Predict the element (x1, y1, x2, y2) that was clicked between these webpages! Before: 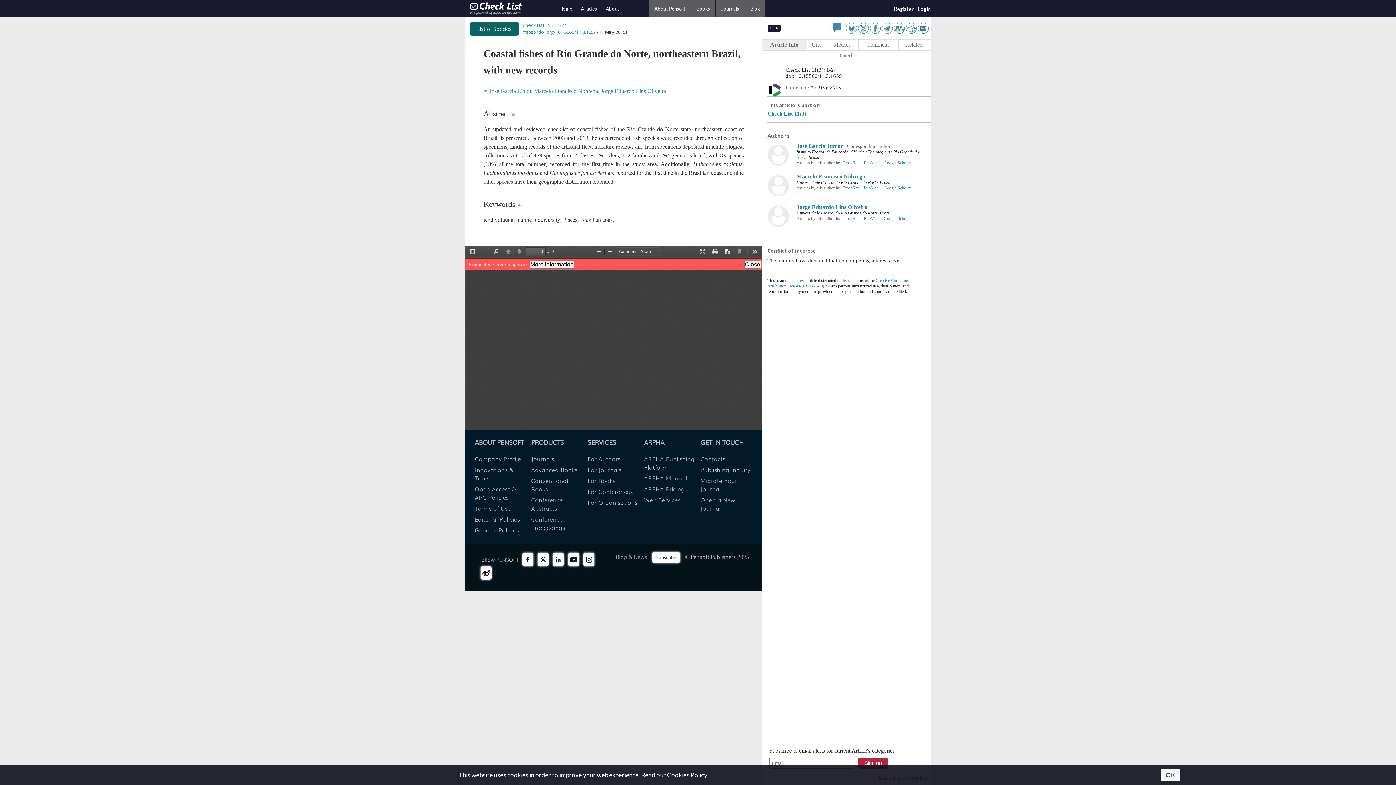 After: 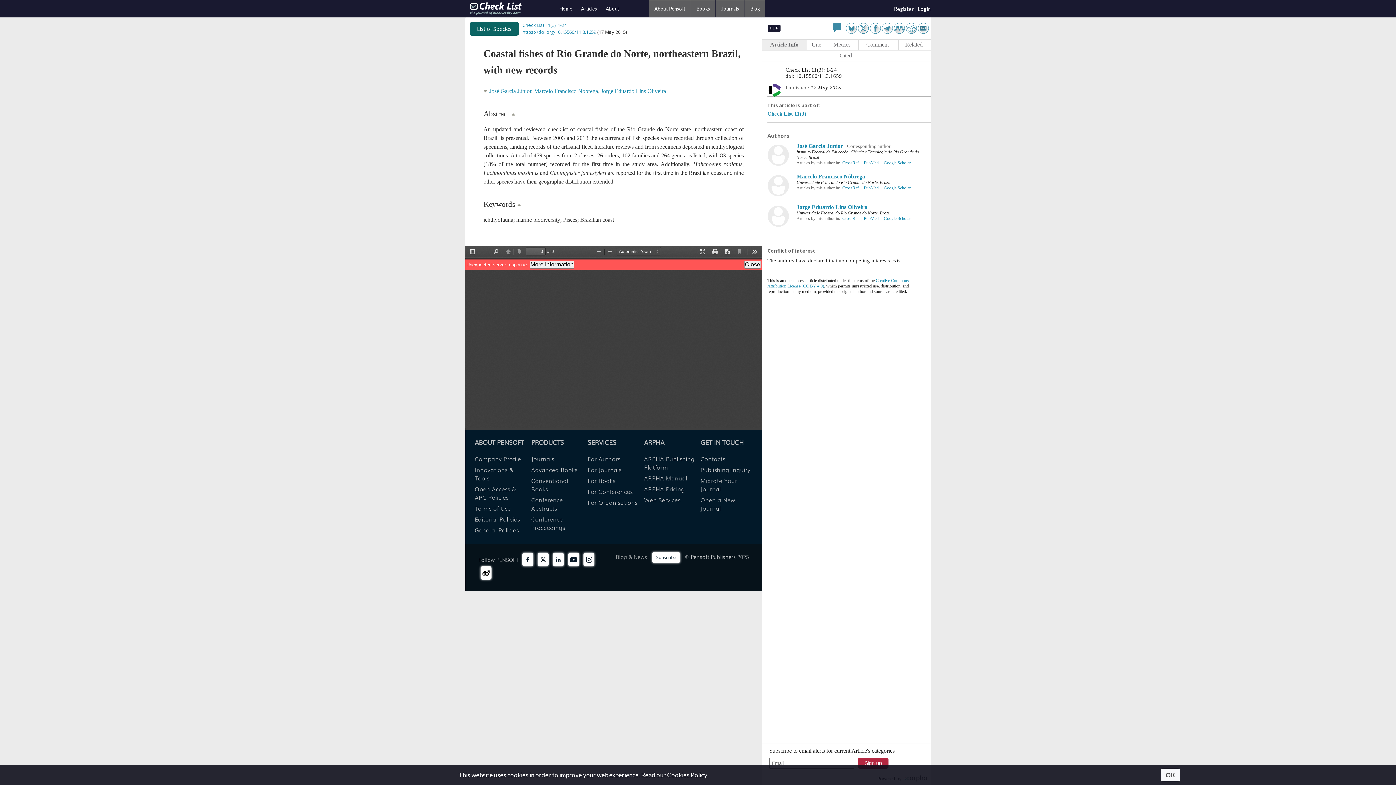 Action: bbox: (767, 110, 806, 116) label: Check List 11(3)